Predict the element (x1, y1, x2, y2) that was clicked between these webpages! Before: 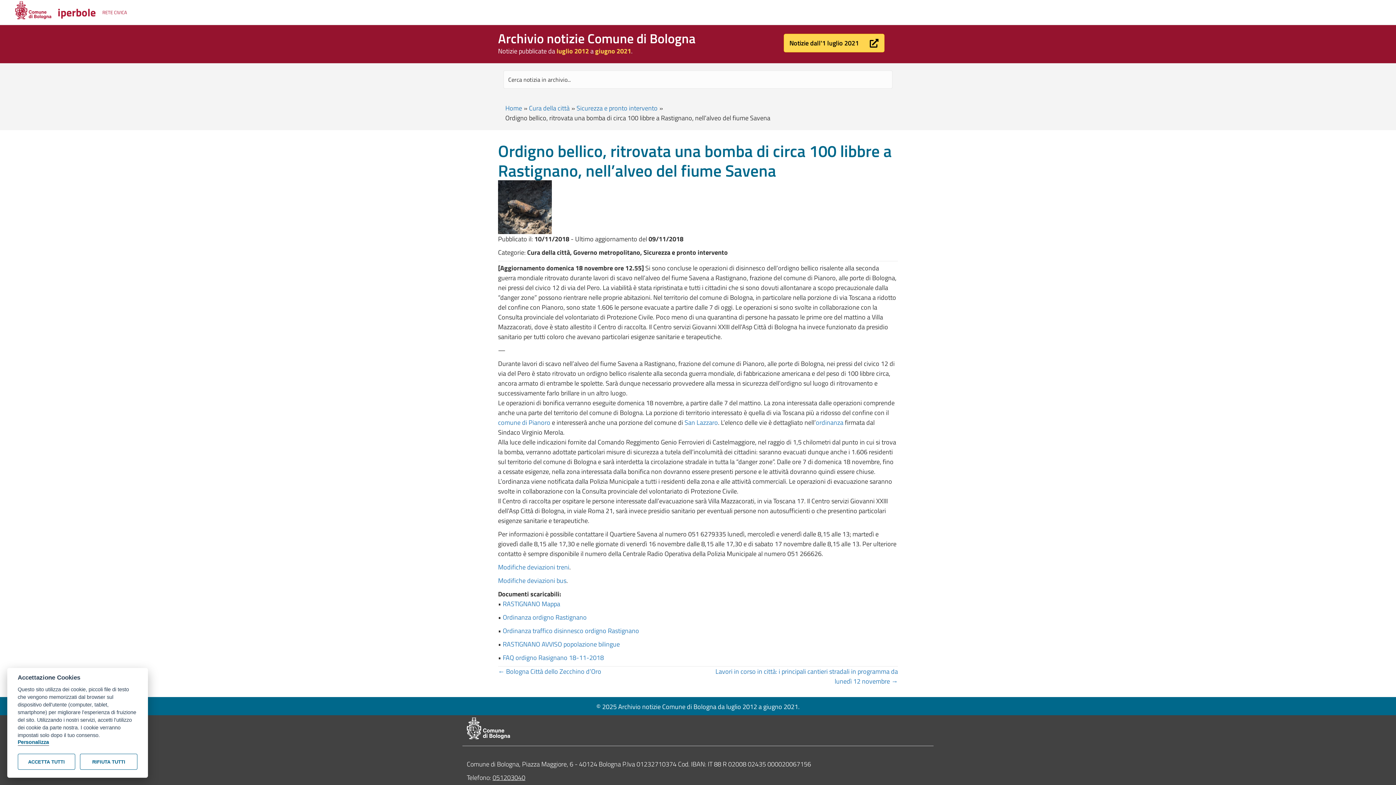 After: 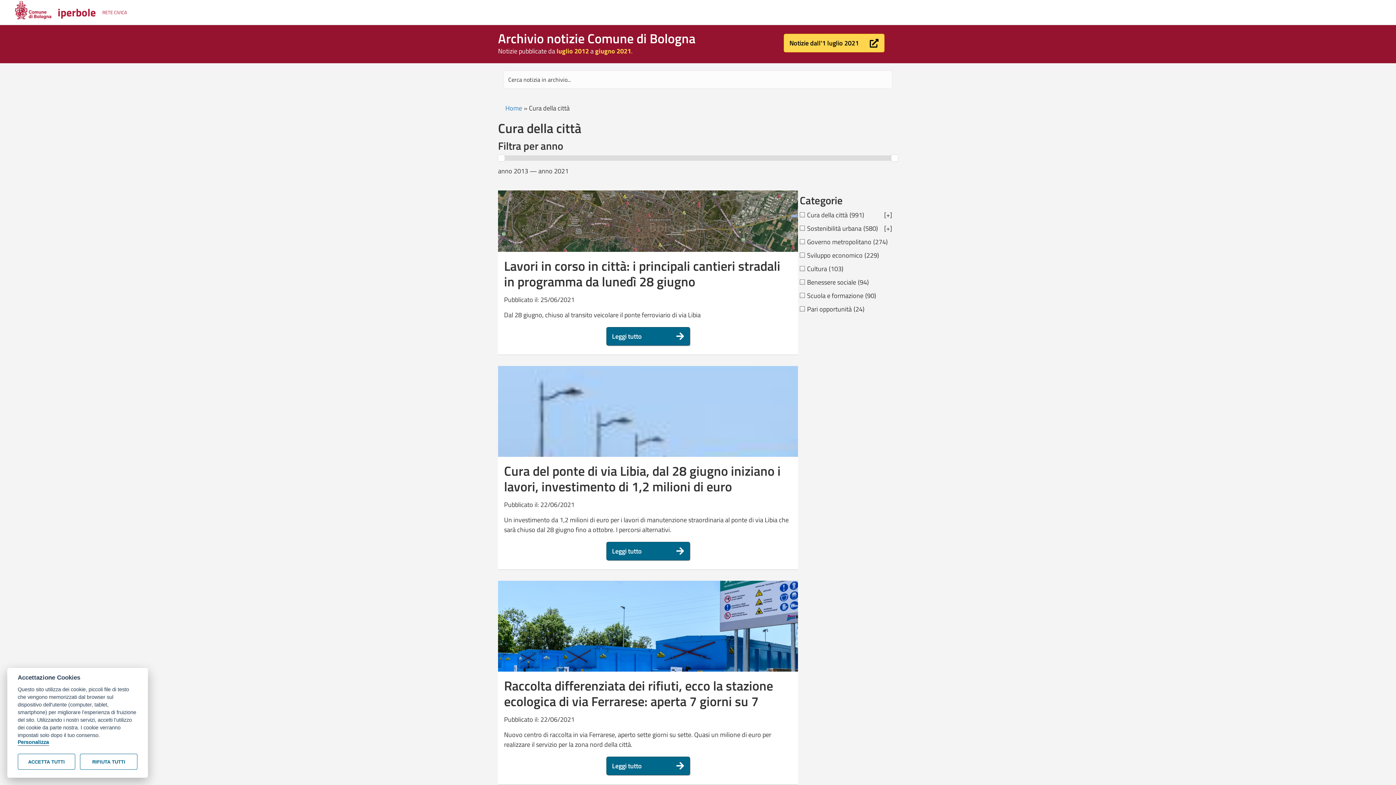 Action: label: Cura della città bbox: (529, 103, 569, 113)